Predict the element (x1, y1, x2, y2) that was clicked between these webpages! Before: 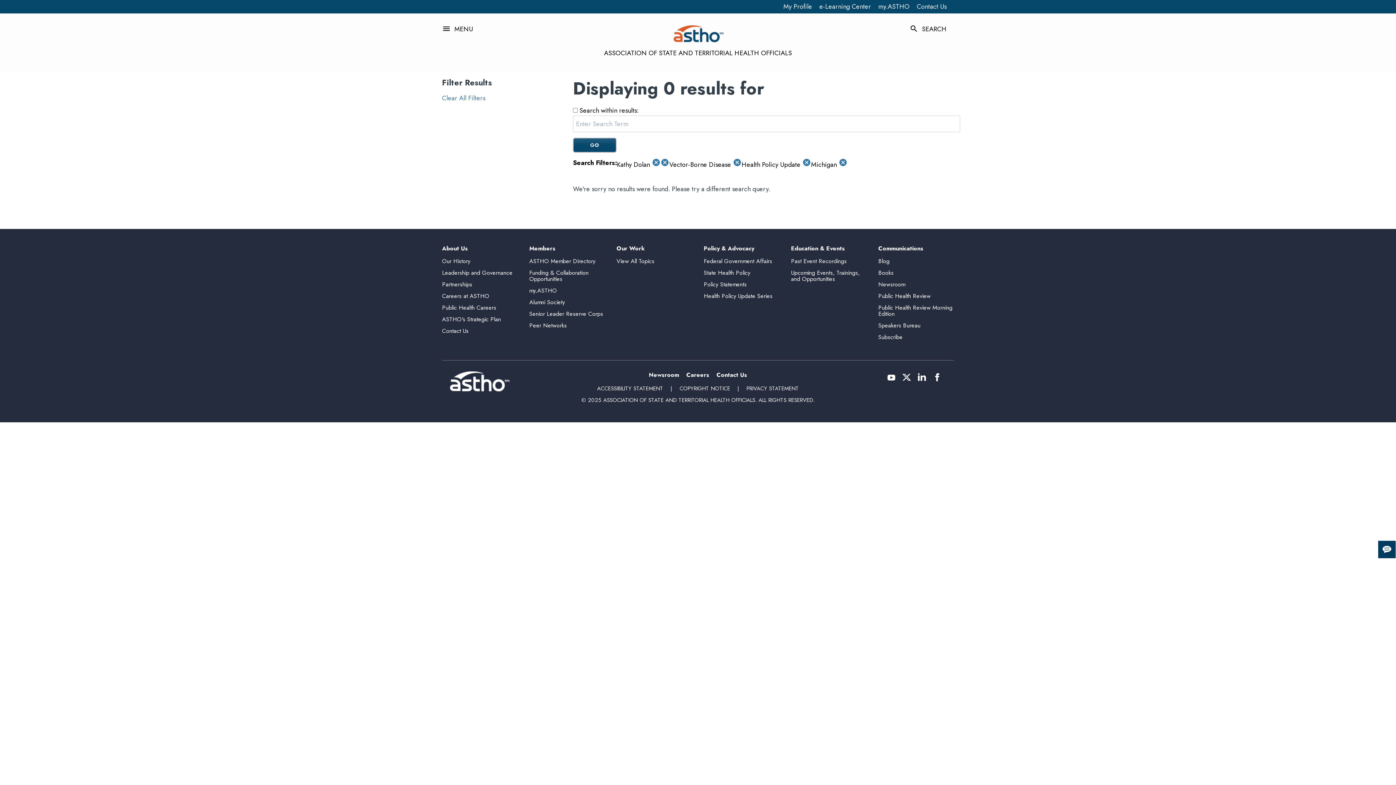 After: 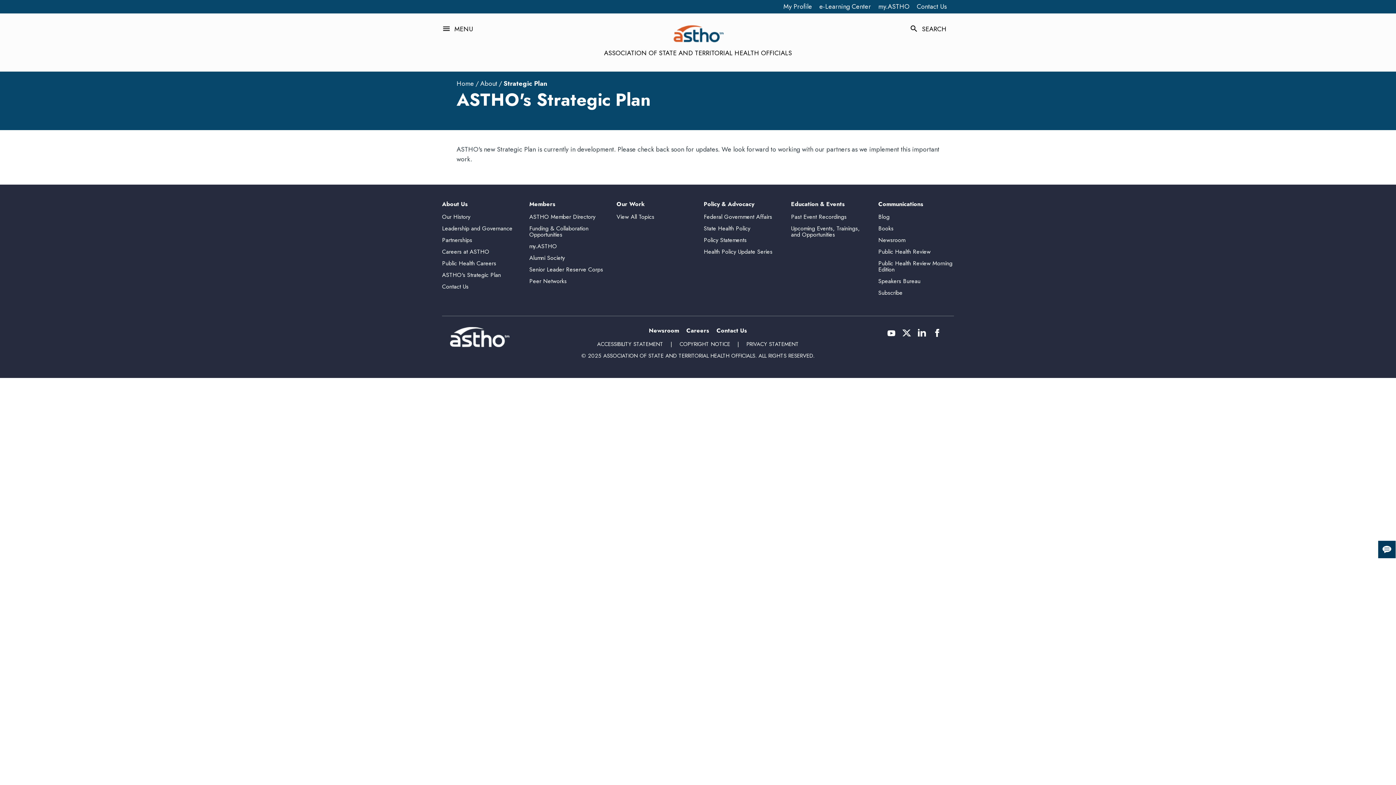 Action: bbox: (442, 315, 501, 323) label: ASTHO's Strategic Plan